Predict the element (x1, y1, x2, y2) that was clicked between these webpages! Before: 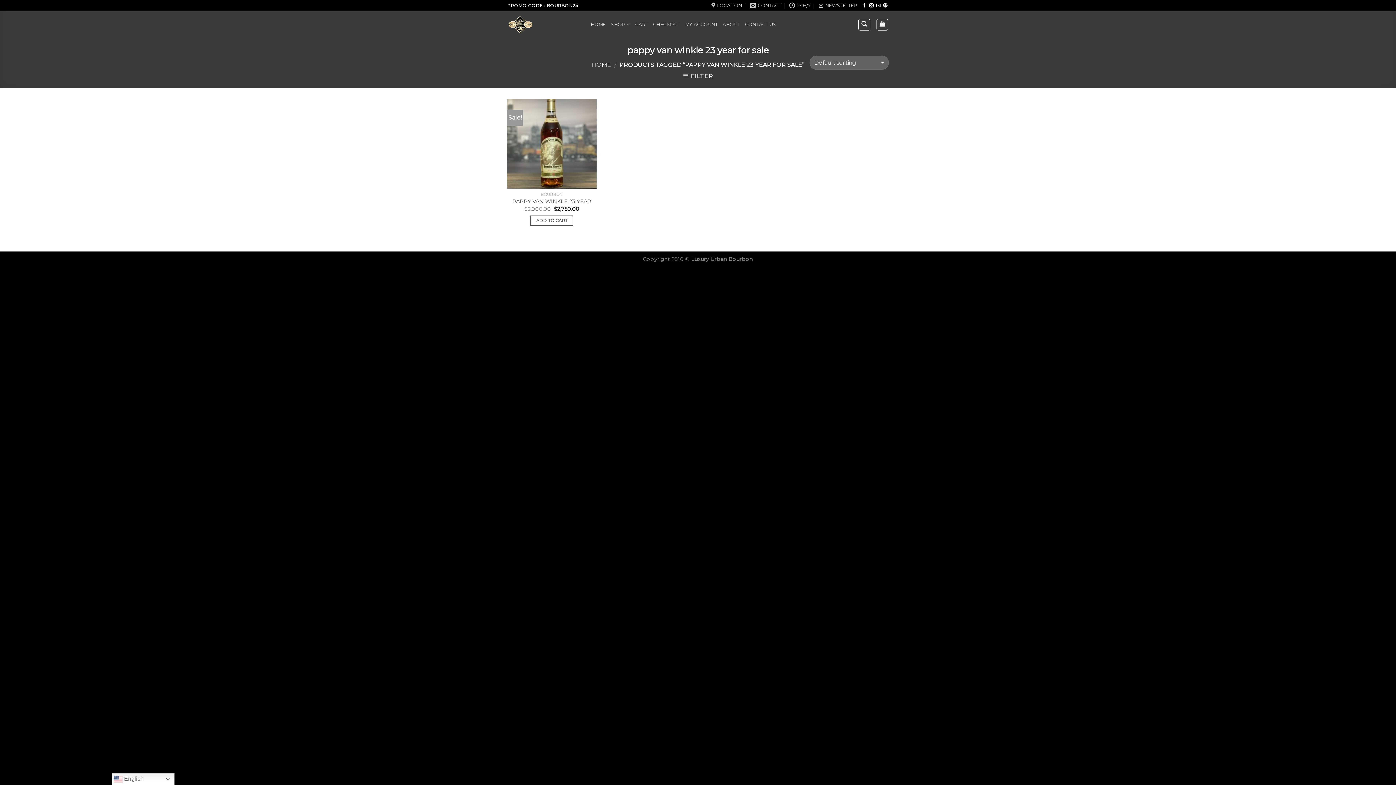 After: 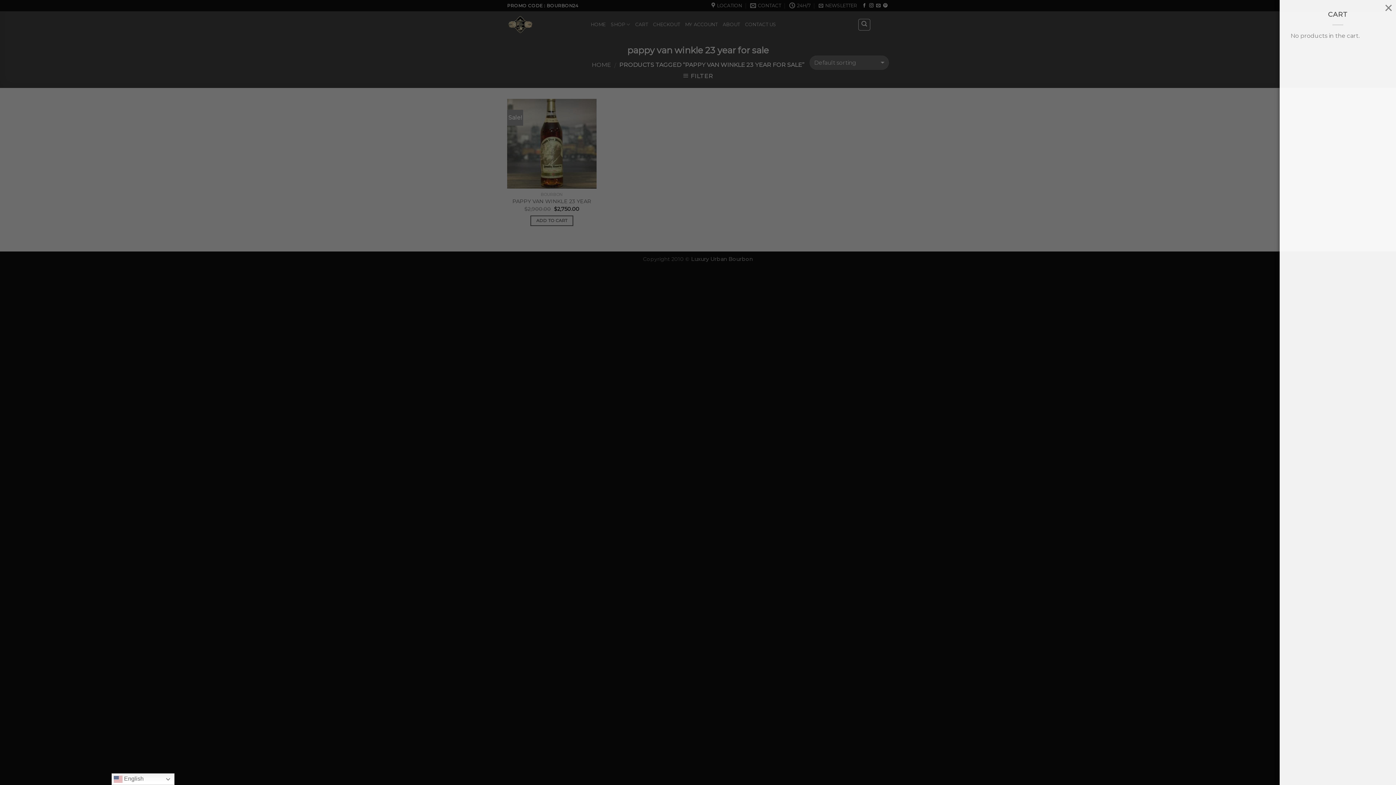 Action: bbox: (876, 18, 888, 30)